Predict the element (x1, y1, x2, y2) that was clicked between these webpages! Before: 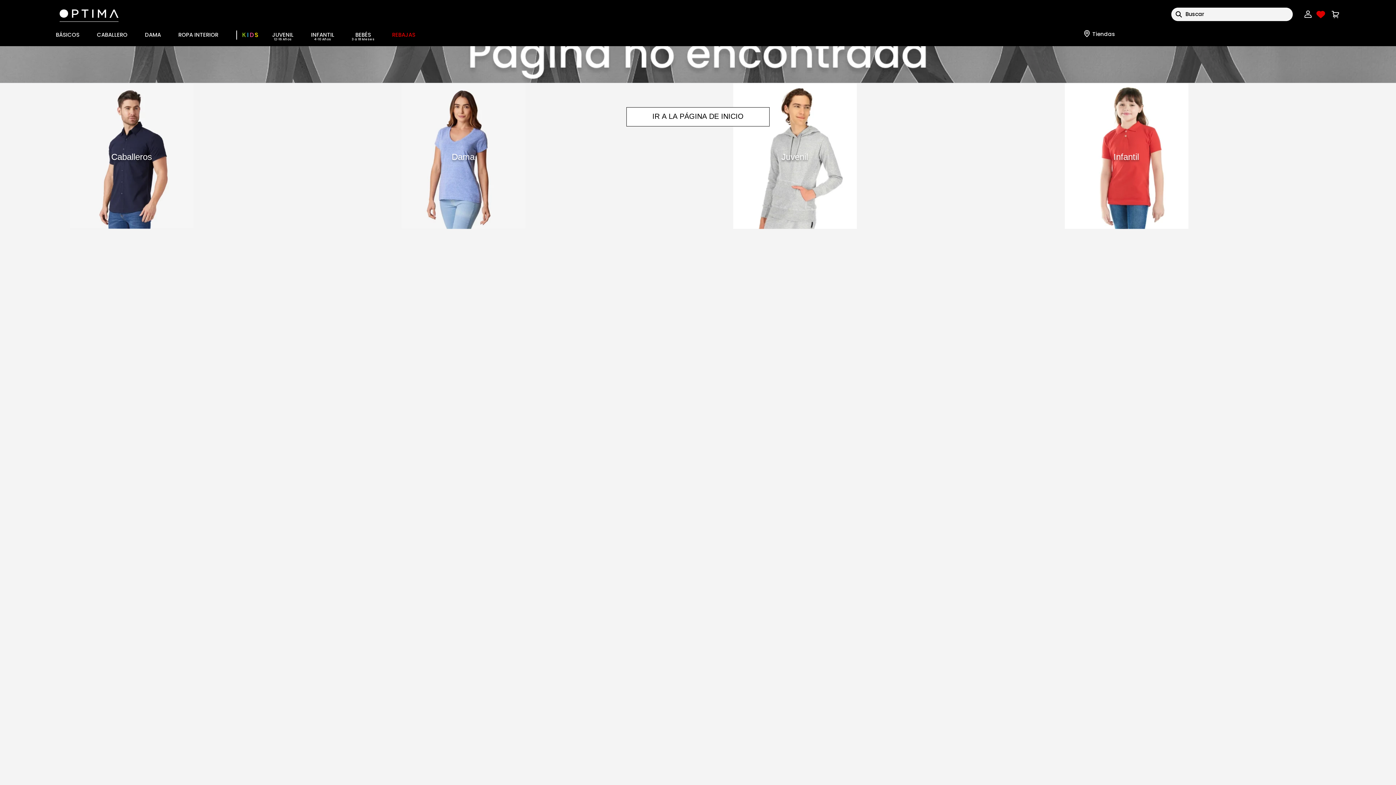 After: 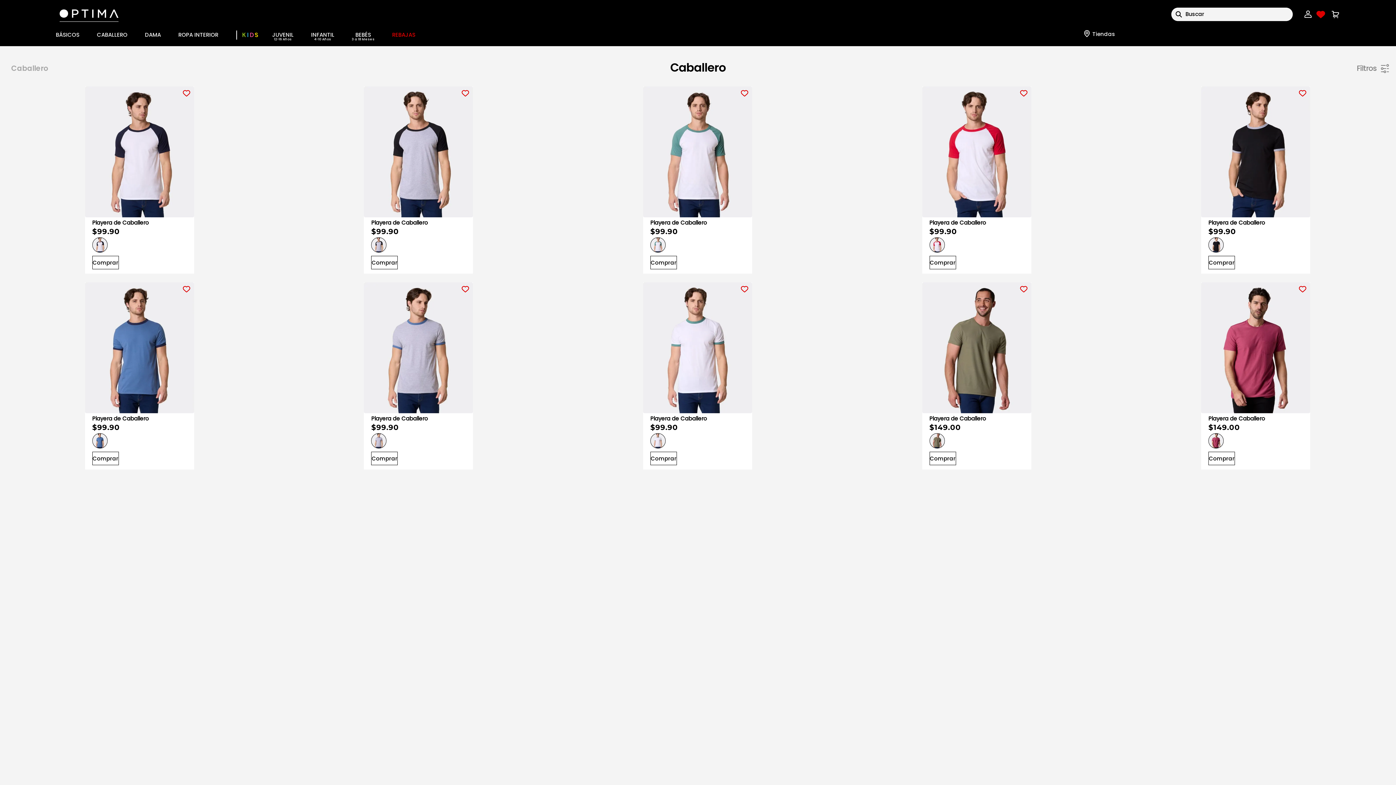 Action: bbox: (96, 30, 127, 38) label: CABALLERO